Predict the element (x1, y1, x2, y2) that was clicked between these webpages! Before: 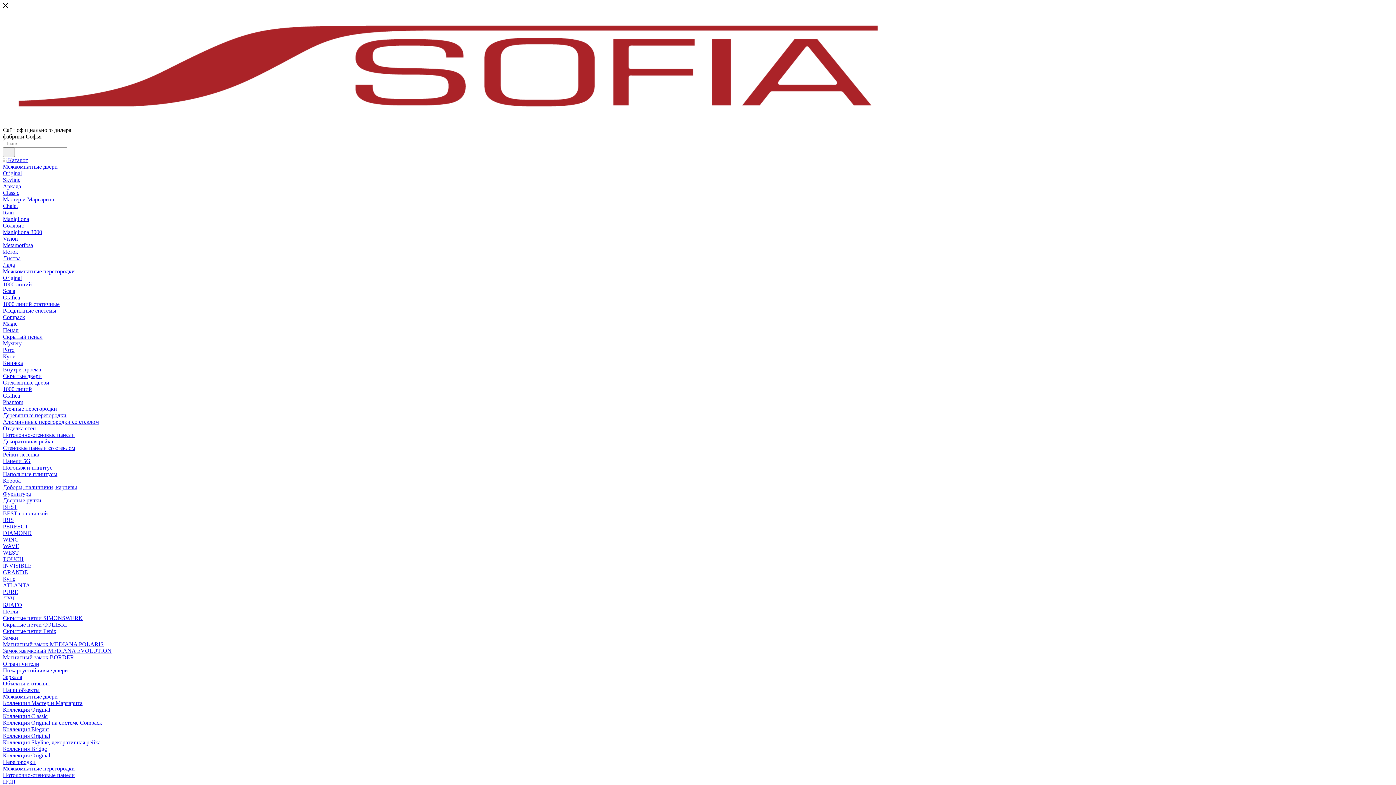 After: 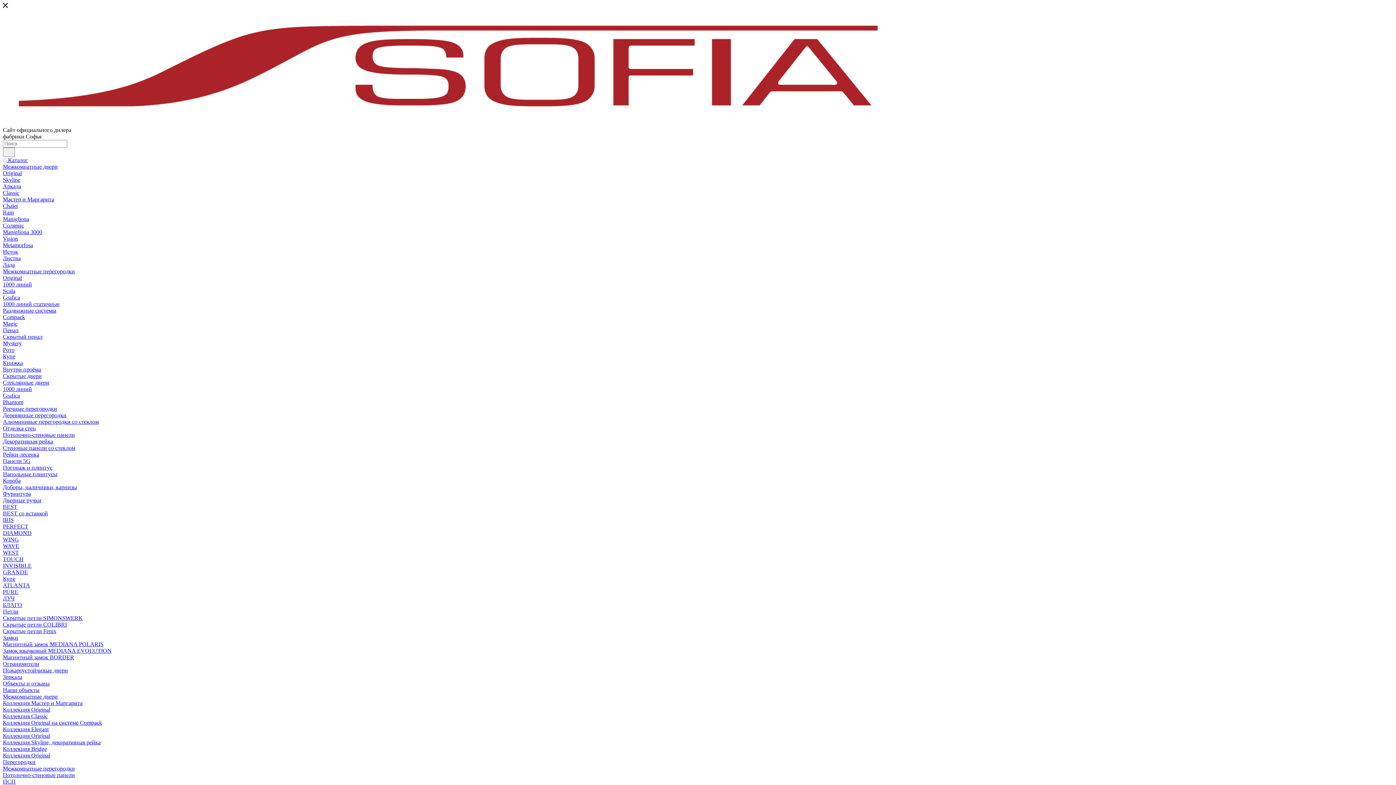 Action: label: Пенал bbox: (2, 327, 18, 333)